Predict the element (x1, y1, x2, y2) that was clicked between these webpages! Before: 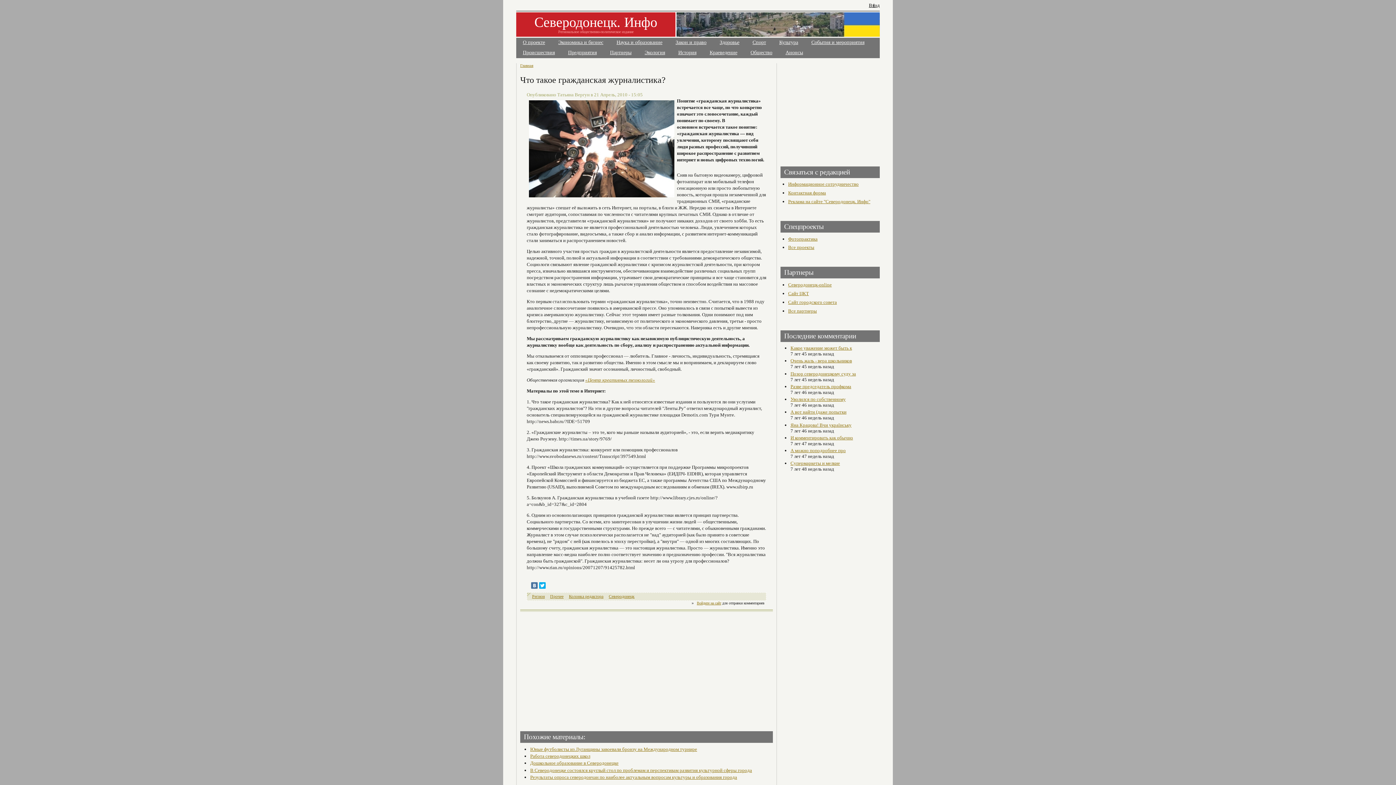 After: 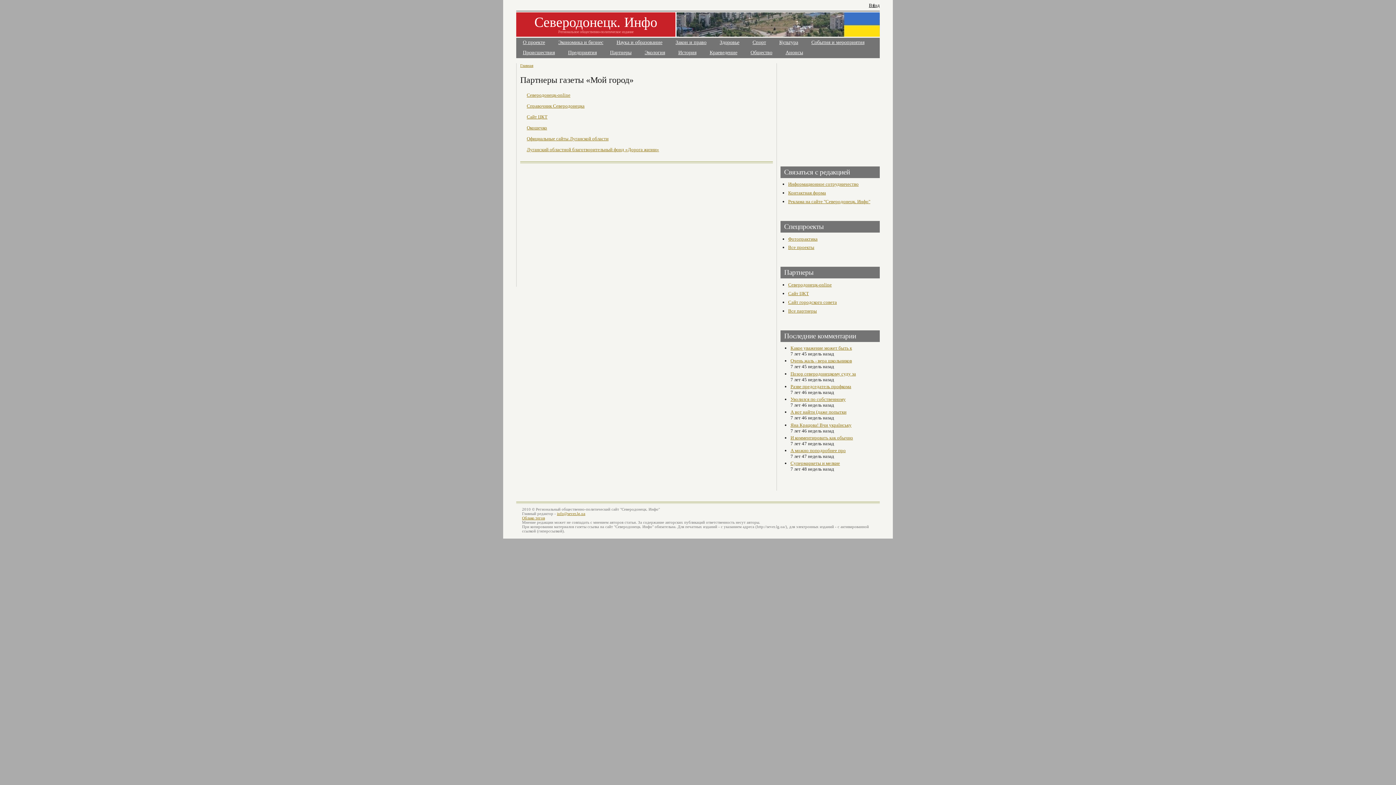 Action: label: Все партнеры bbox: (788, 308, 817, 313)